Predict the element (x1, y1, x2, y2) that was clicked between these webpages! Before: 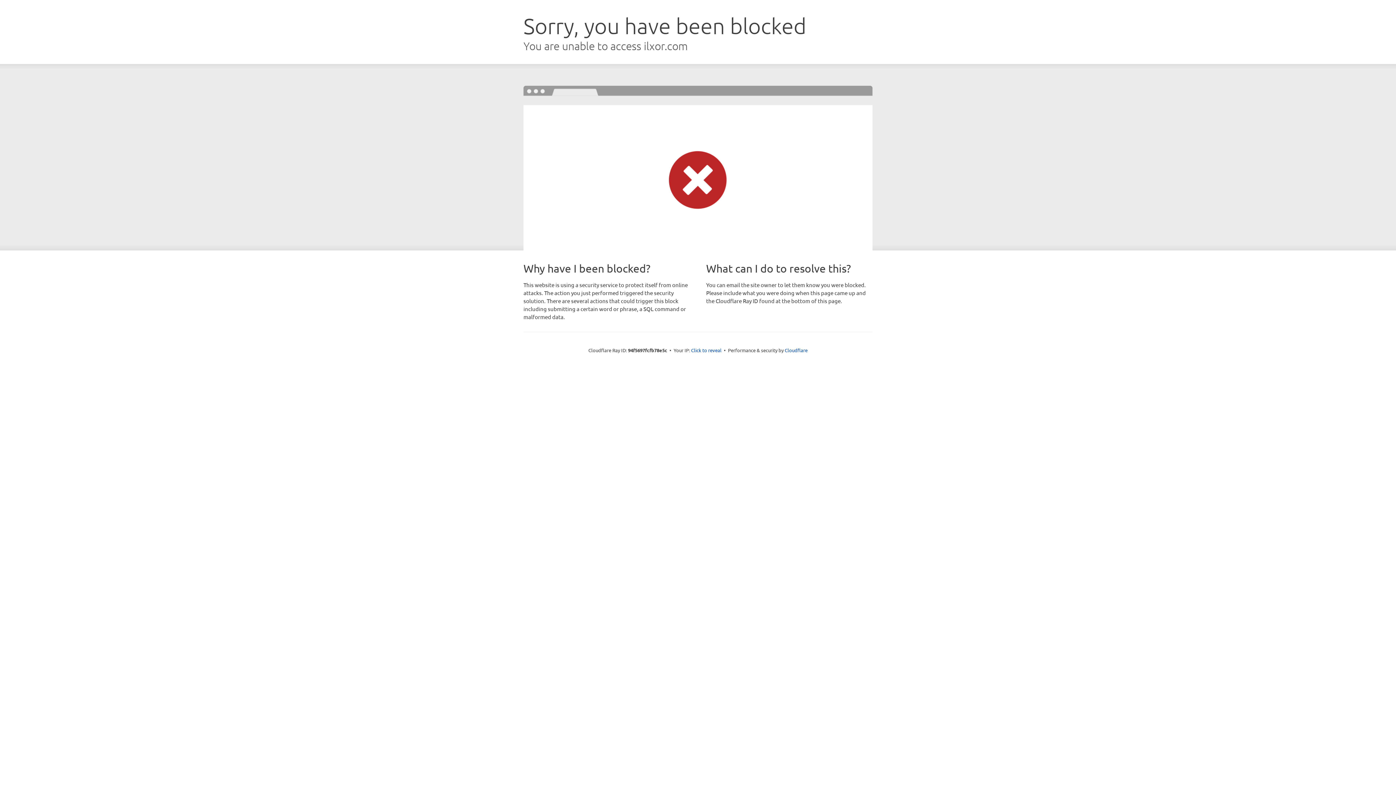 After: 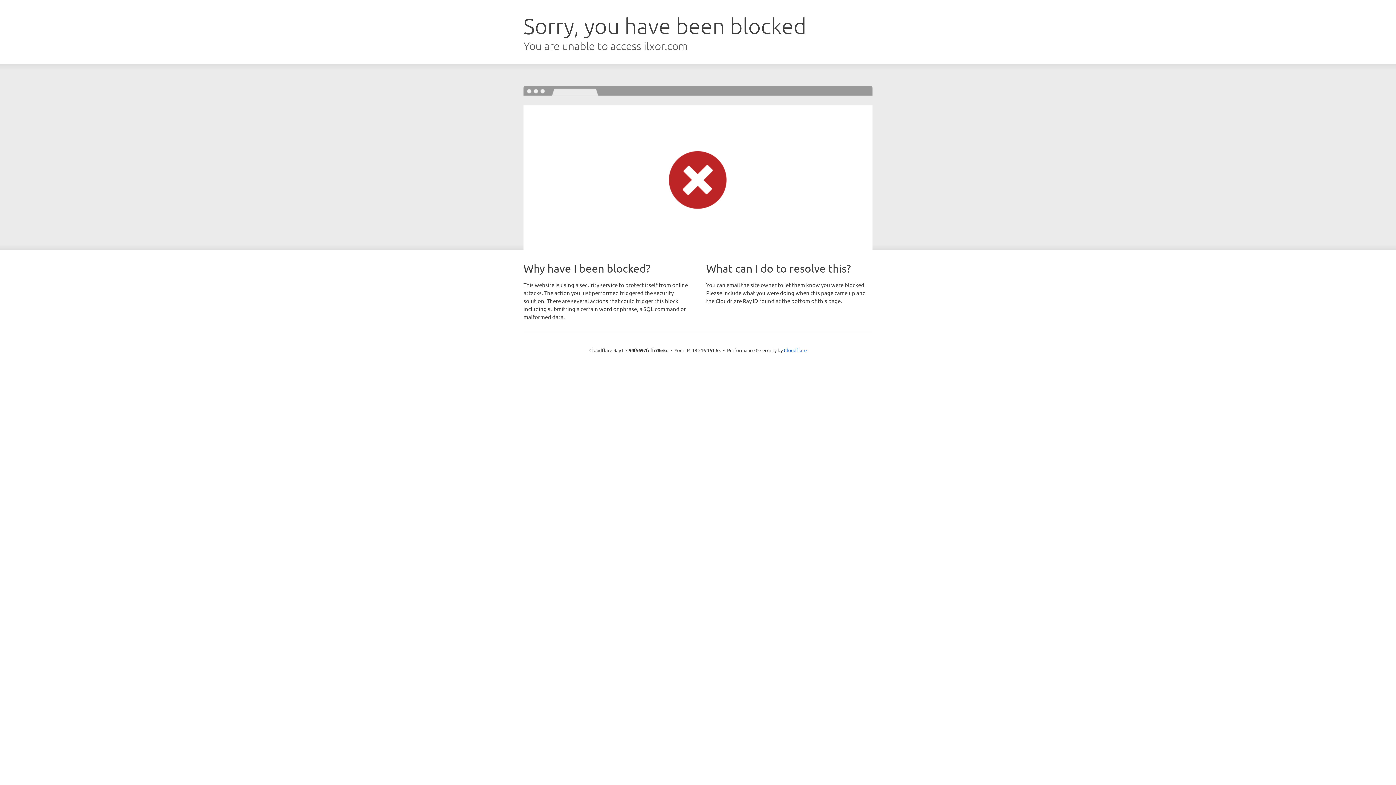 Action: label: Click to reveal bbox: (691, 346, 721, 353)